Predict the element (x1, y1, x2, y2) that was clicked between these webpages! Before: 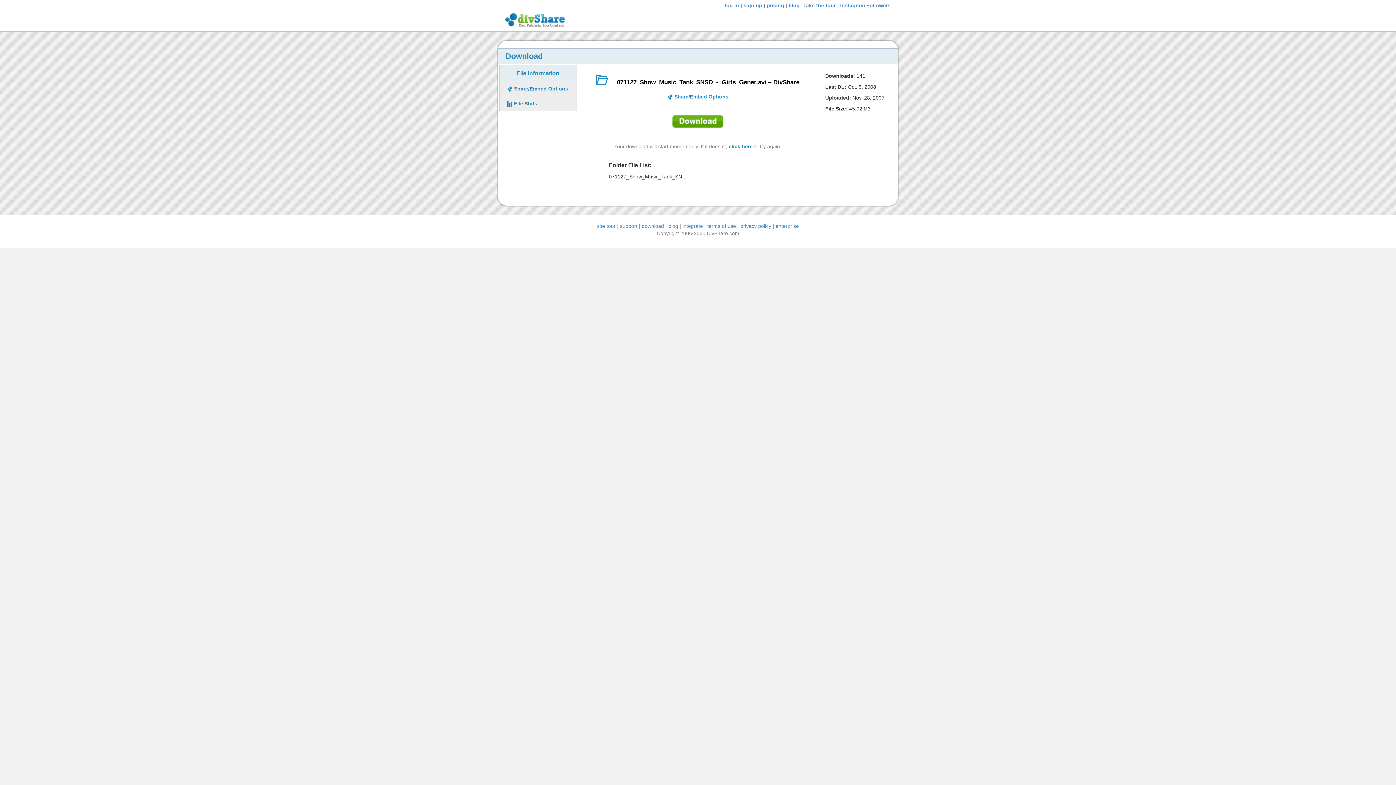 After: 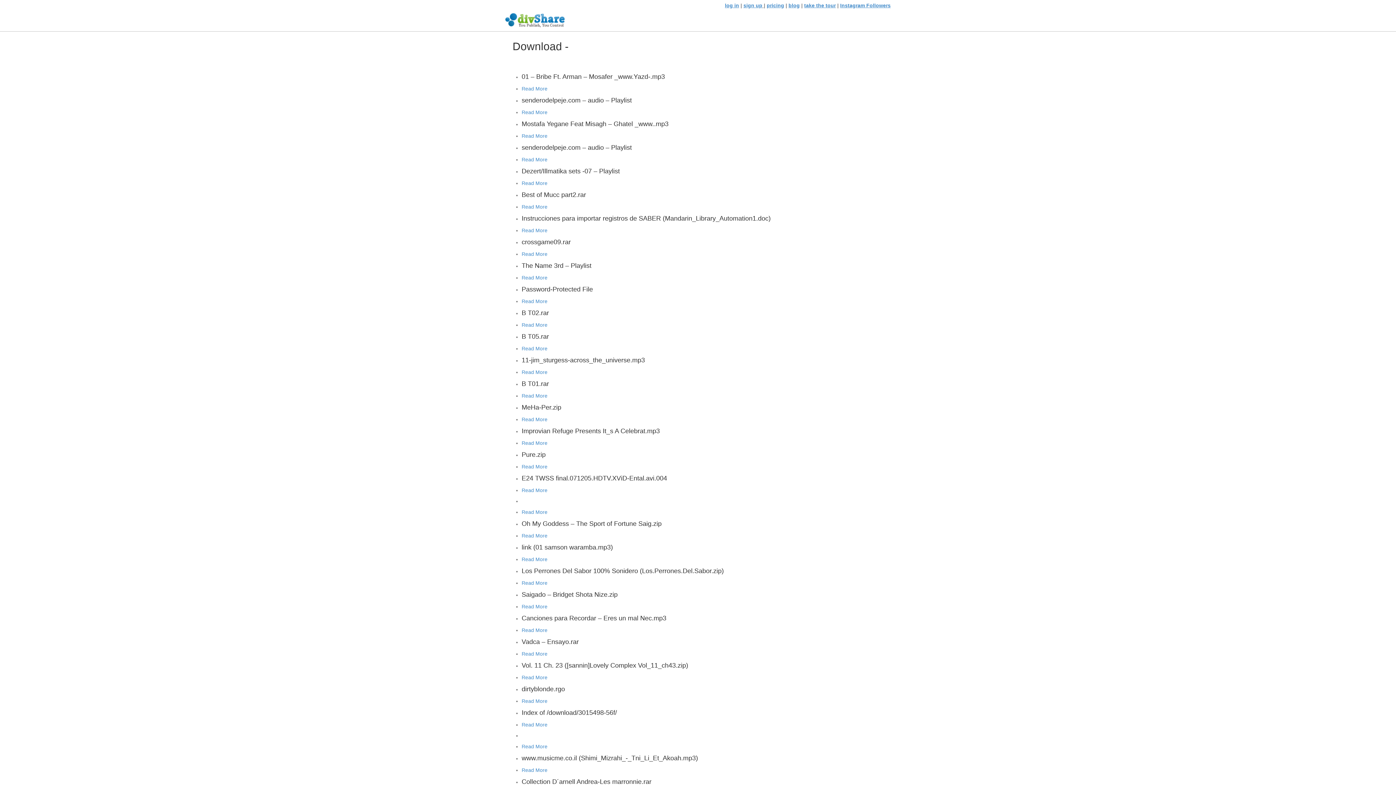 Action: bbox: (642, 223, 664, 229) label: download